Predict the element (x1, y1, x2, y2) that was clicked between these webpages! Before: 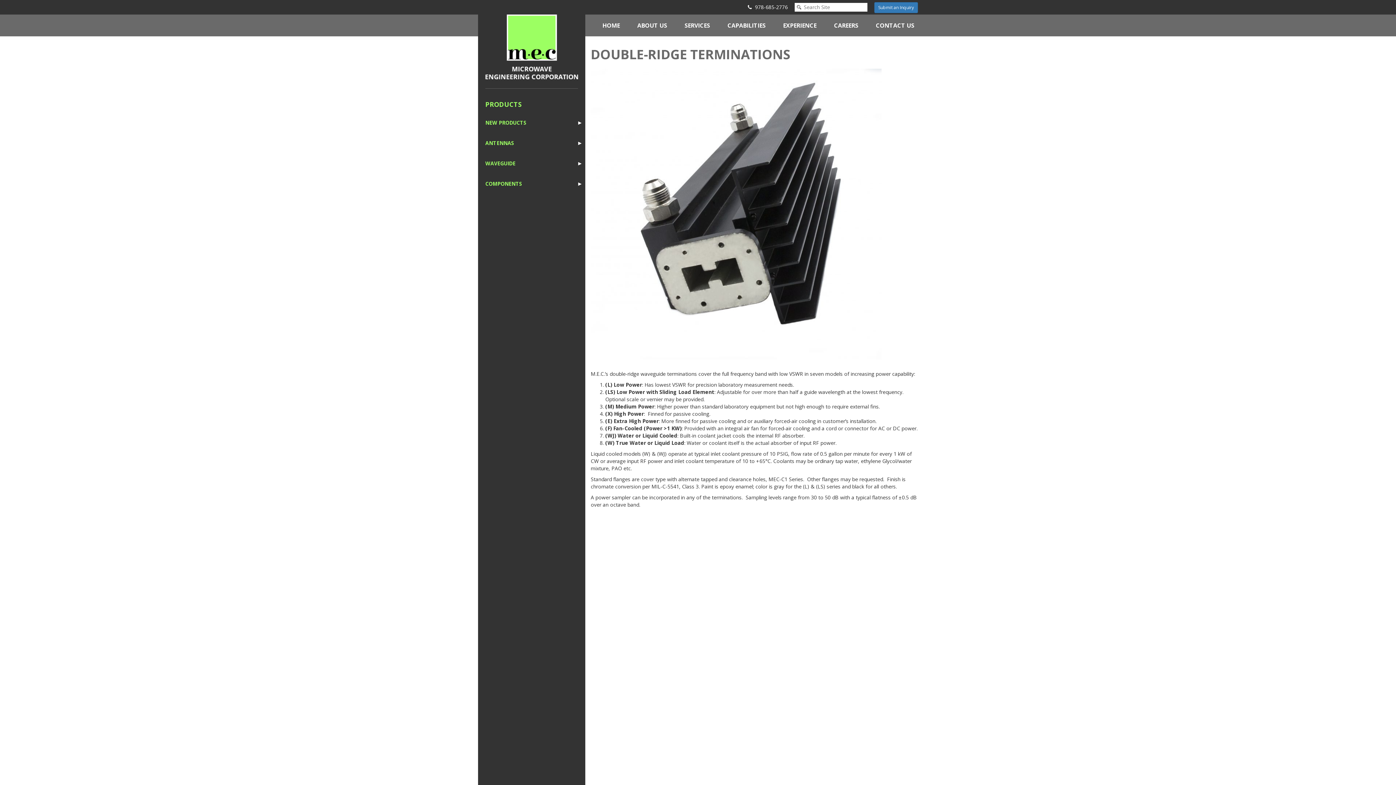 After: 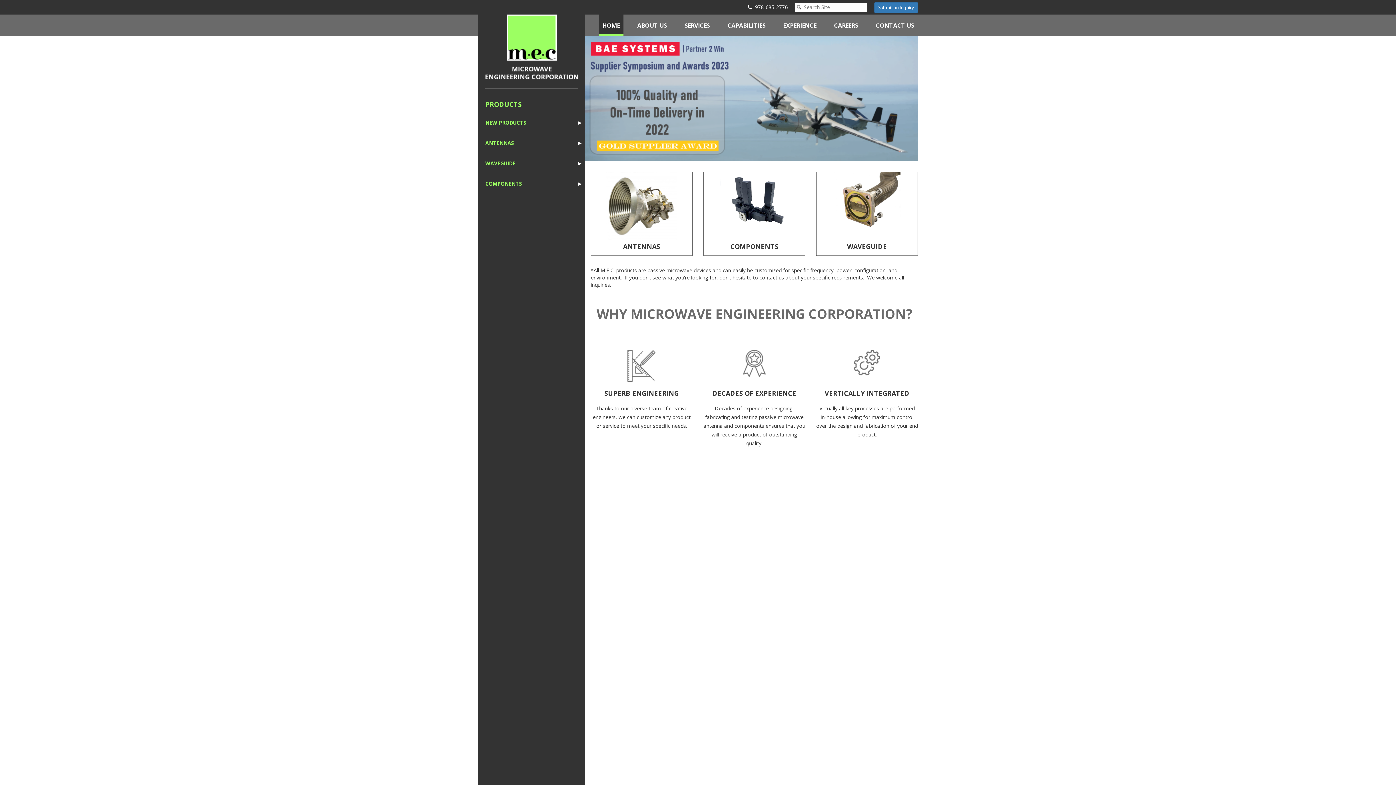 Action: bbox: (485, 42, 578, 49)